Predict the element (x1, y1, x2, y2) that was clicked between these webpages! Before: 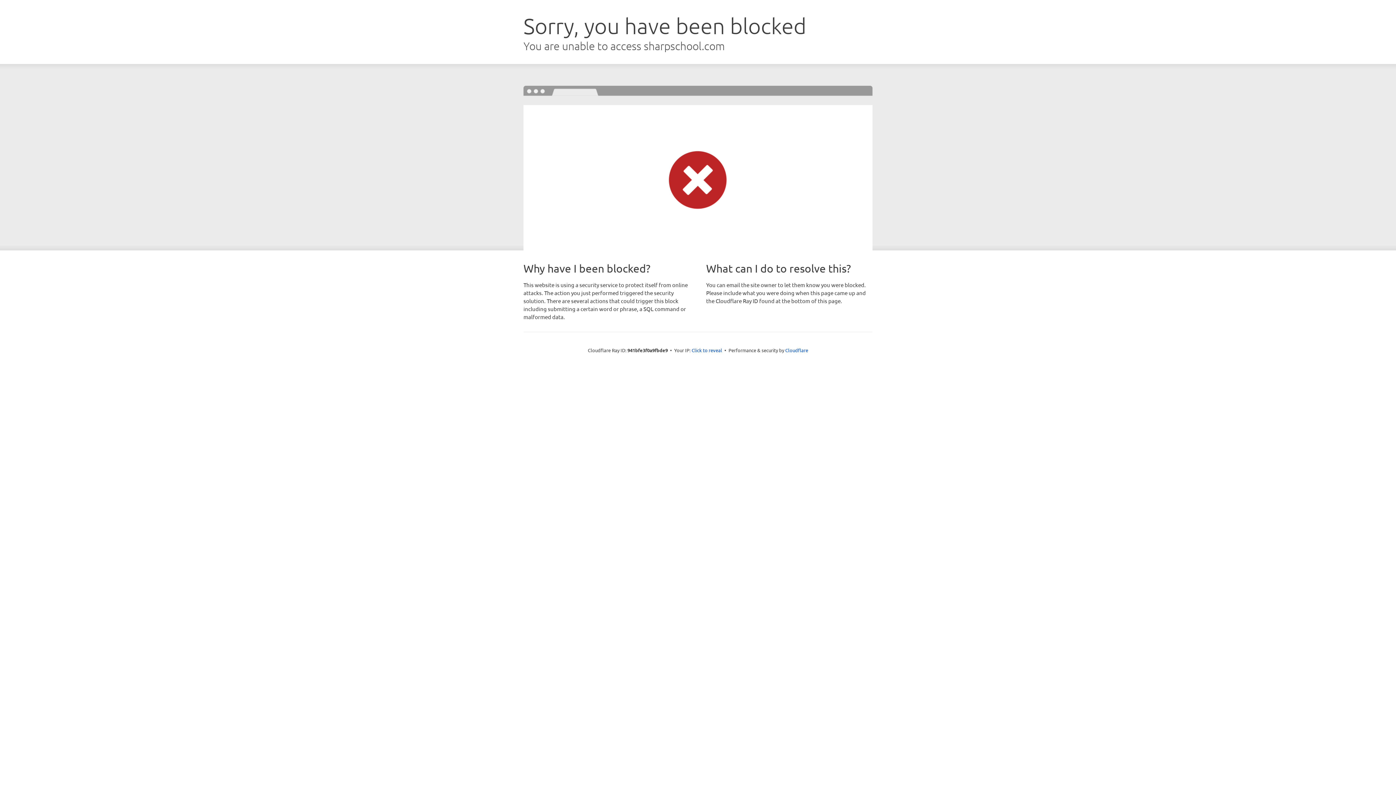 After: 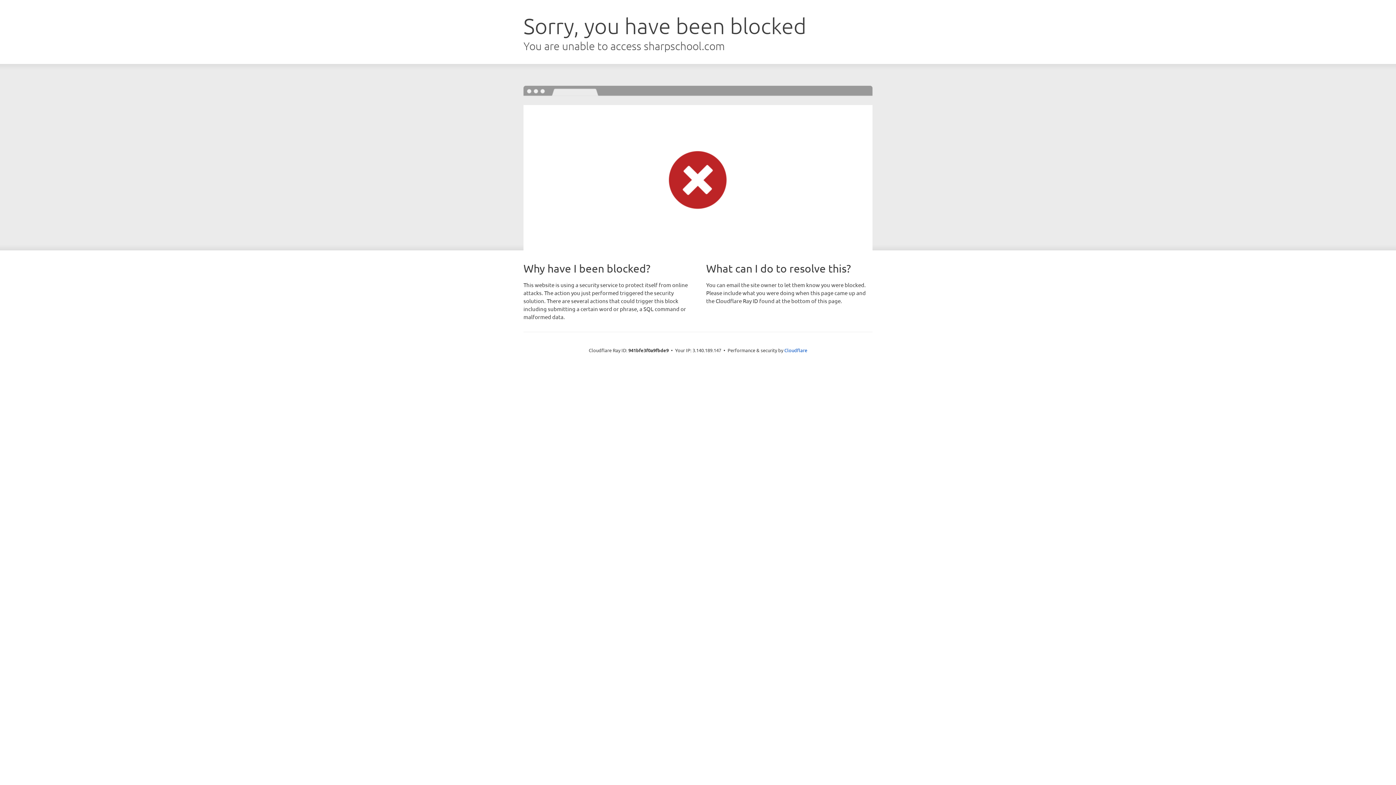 Action: bbox: (691, 346, 722, 353) label: Click to reveal